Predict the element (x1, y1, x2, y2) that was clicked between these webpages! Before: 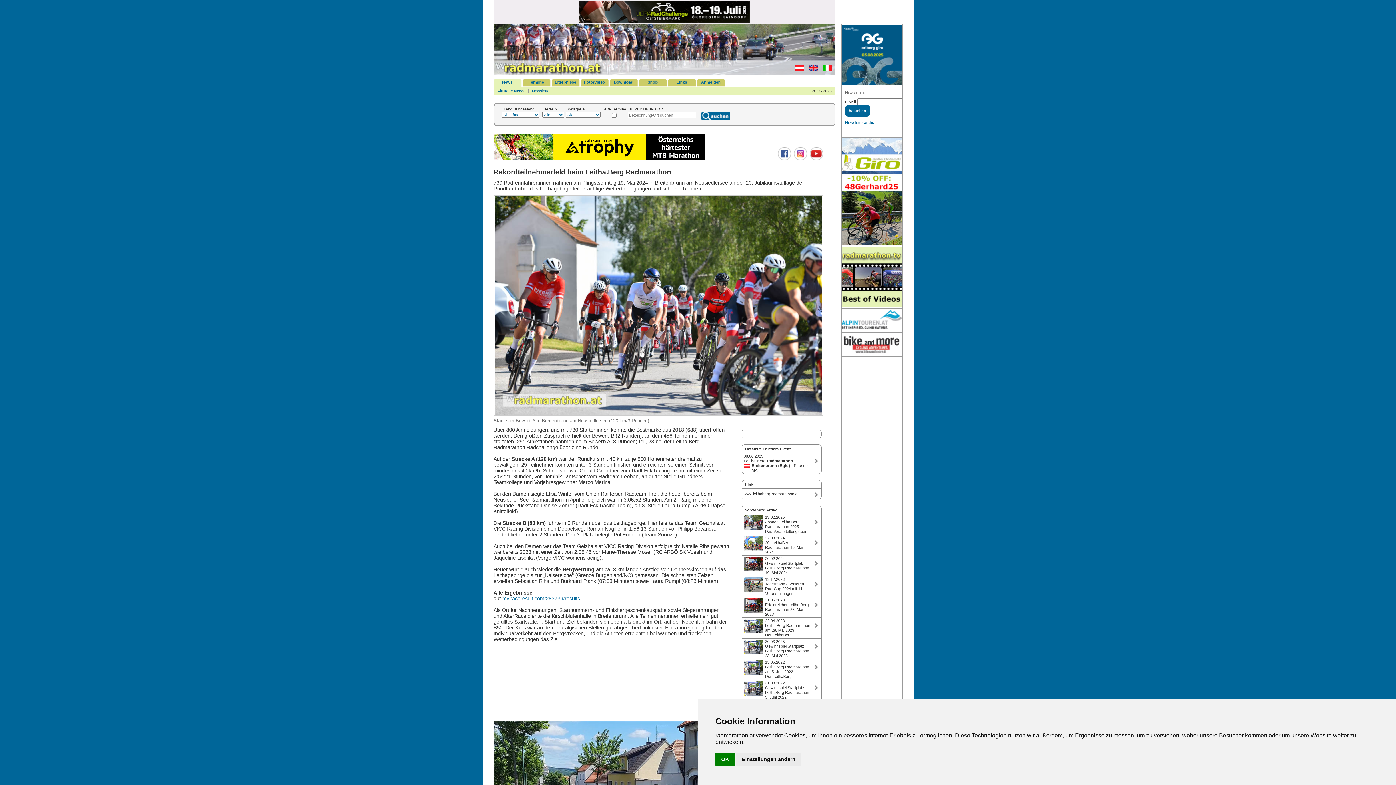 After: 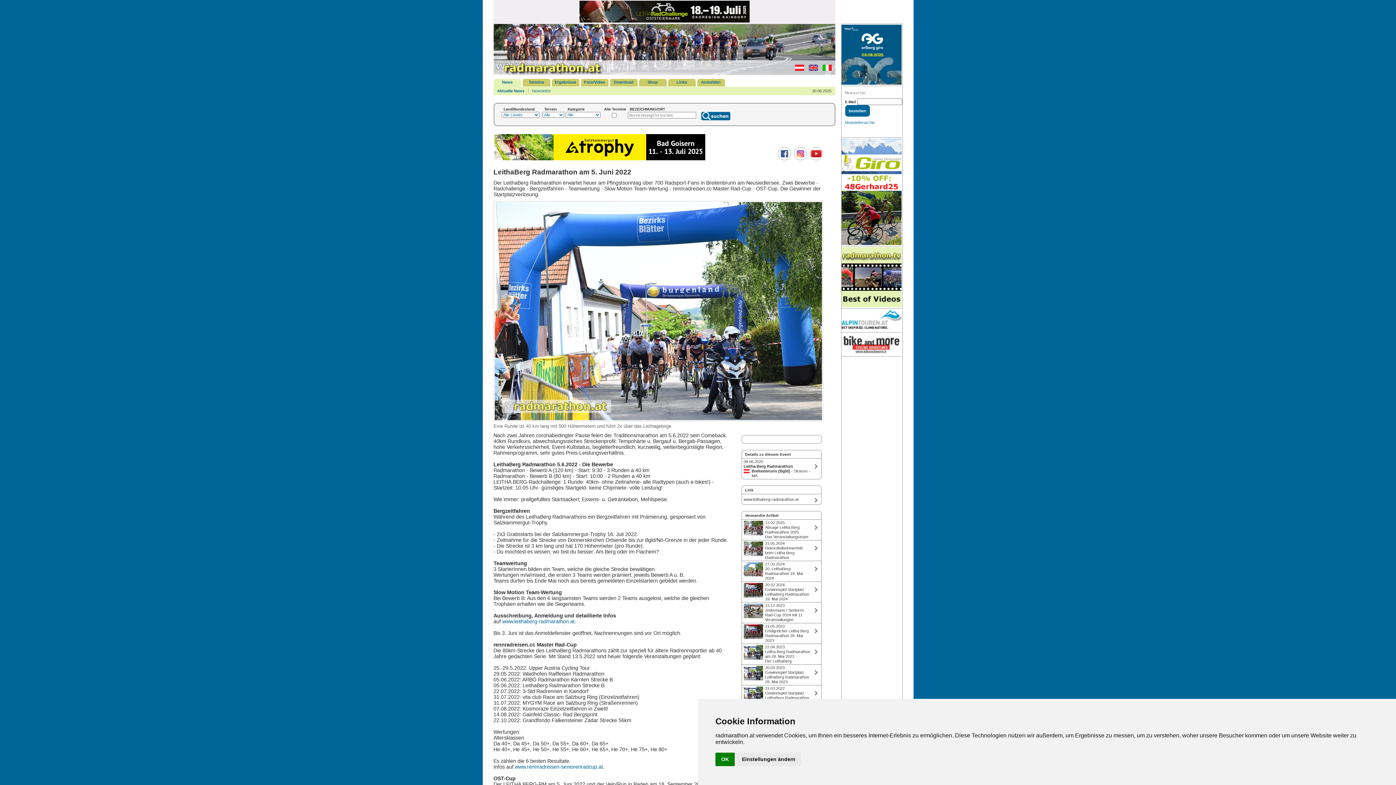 Action: label: 15.05.2022
LeithaBerg Radmarathon am 5. Juni 2022
Der LeithaBerg Radmarathon erwartet heuer am Pfingstsonntag über 700 Radsport-Fans in Breitenbrunn am Neusiedlersee. Zwei Bewerbe - Radchallenge - Bergzeitfahren - Teamwertung - Slow Motion Team-Wertung - rennradreisen.cc Master Rad-Cup - OST-Cup. Die Gewinner der Startplatzverlosung. bbox: (742, 659, 821, 680)